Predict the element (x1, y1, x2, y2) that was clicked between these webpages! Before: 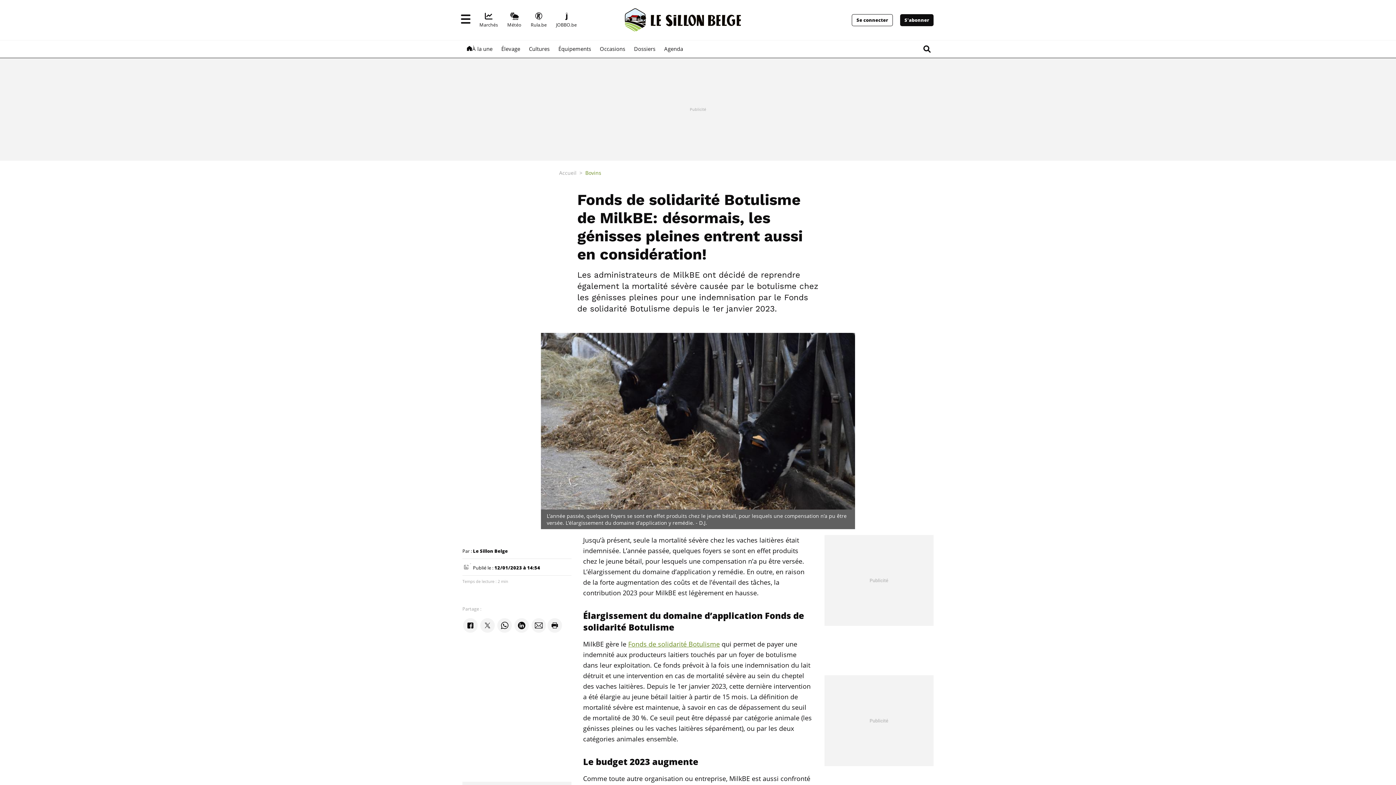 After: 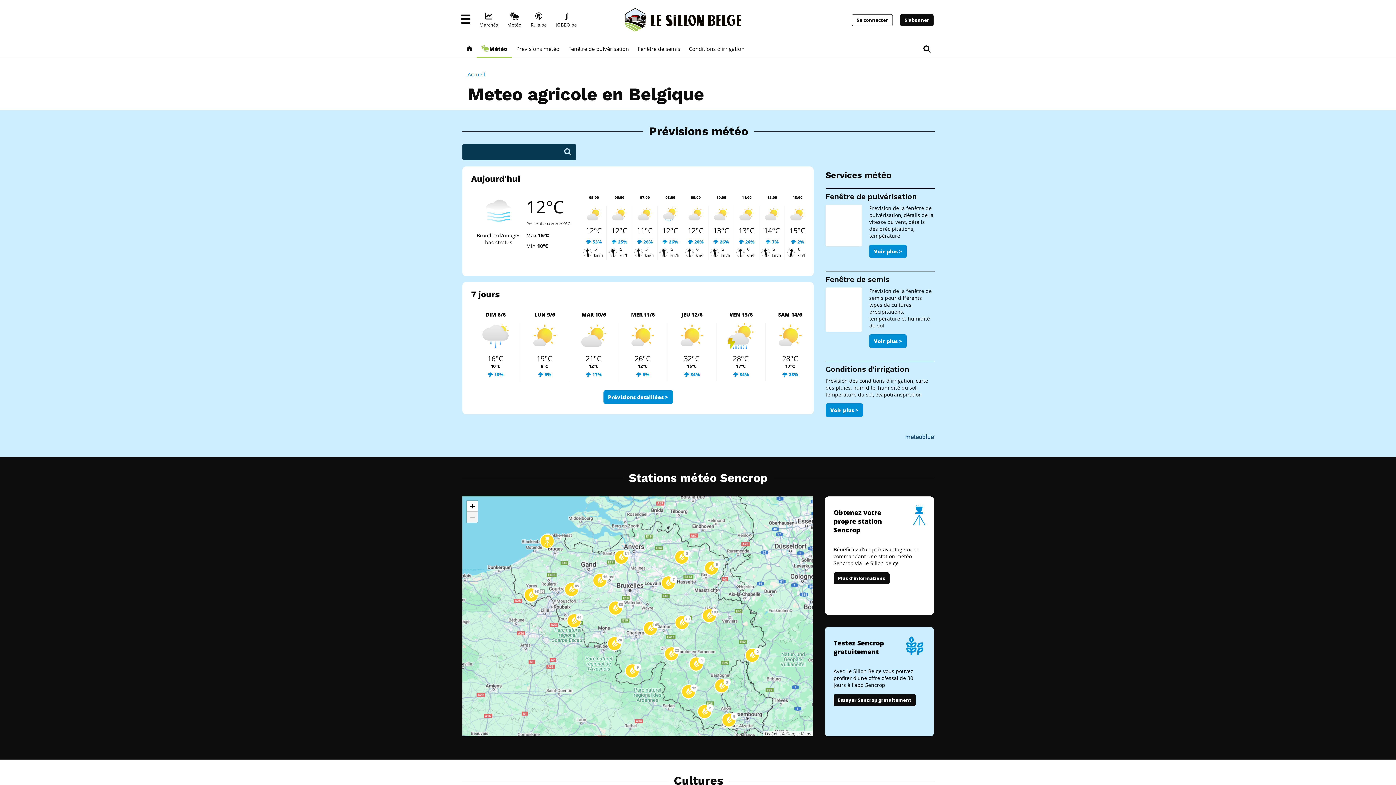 Action: label: Météo bbox: (502, 9, 526, 30)